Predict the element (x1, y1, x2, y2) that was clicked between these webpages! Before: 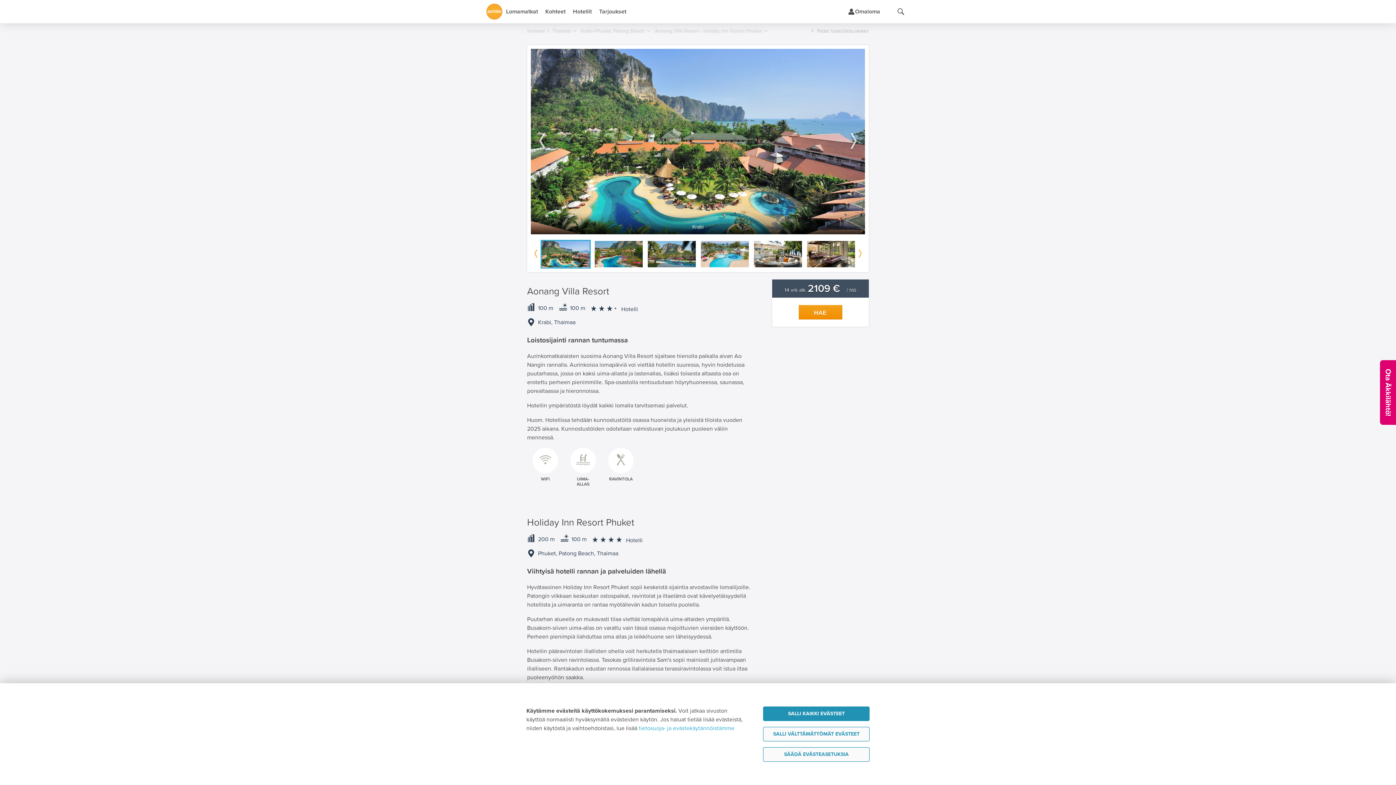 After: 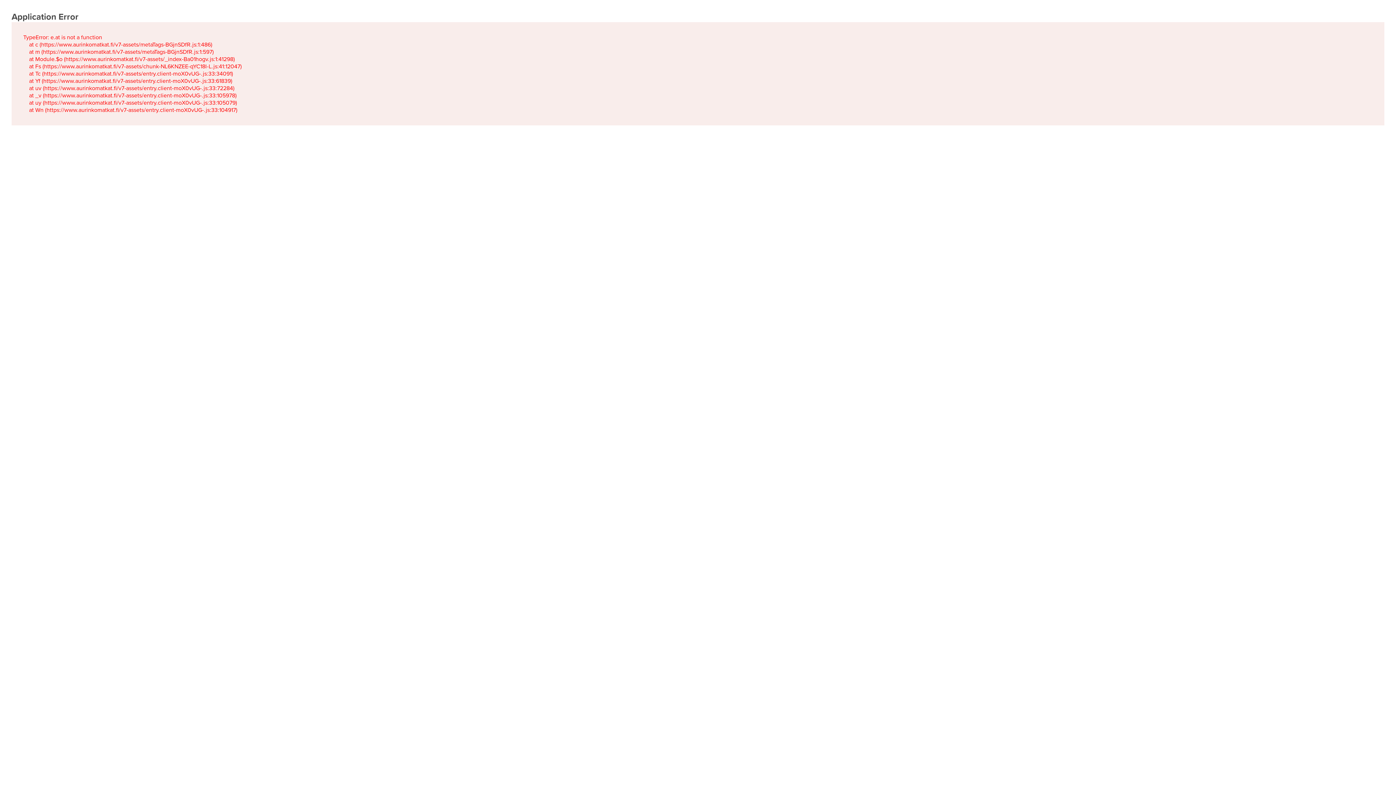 Action: bbox: (486, 3, 502, 19) label: Etusivulle